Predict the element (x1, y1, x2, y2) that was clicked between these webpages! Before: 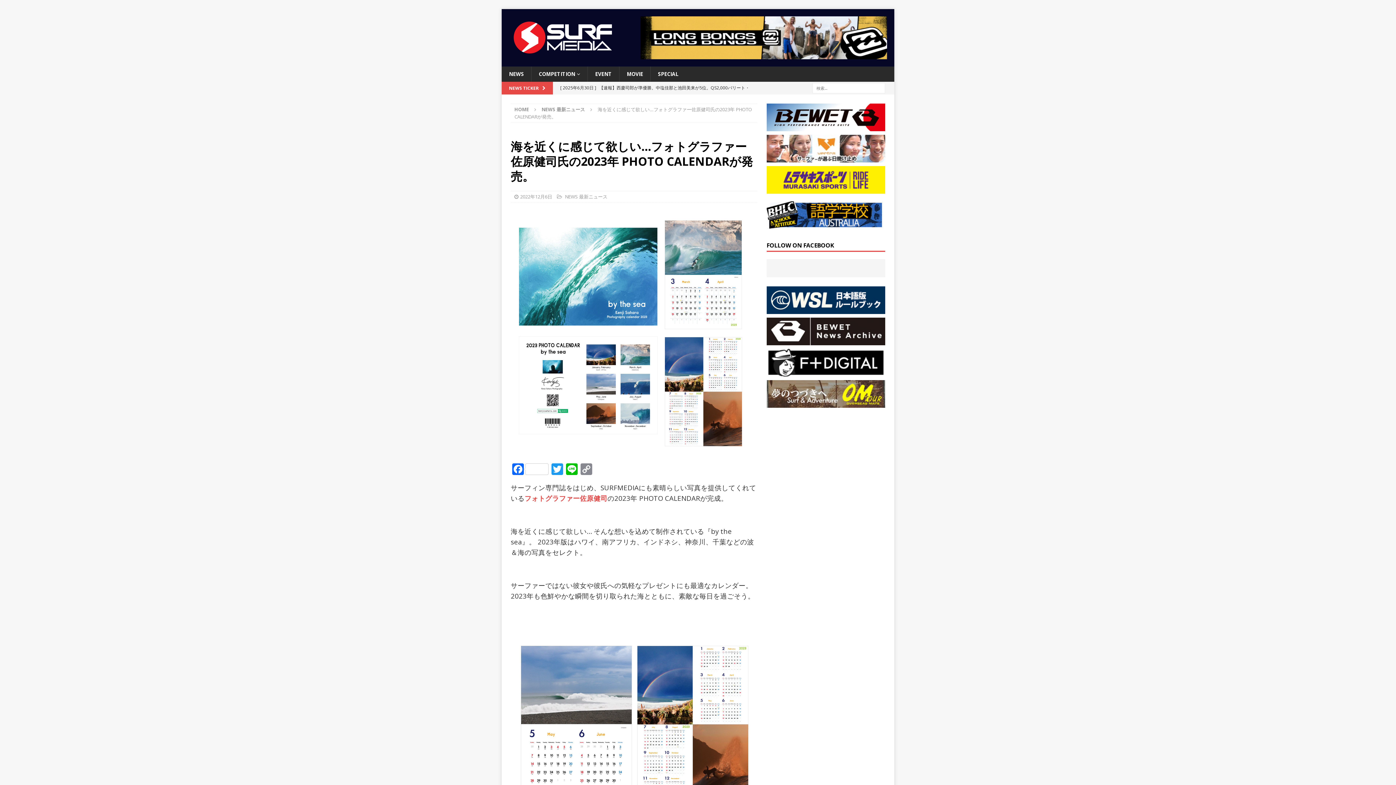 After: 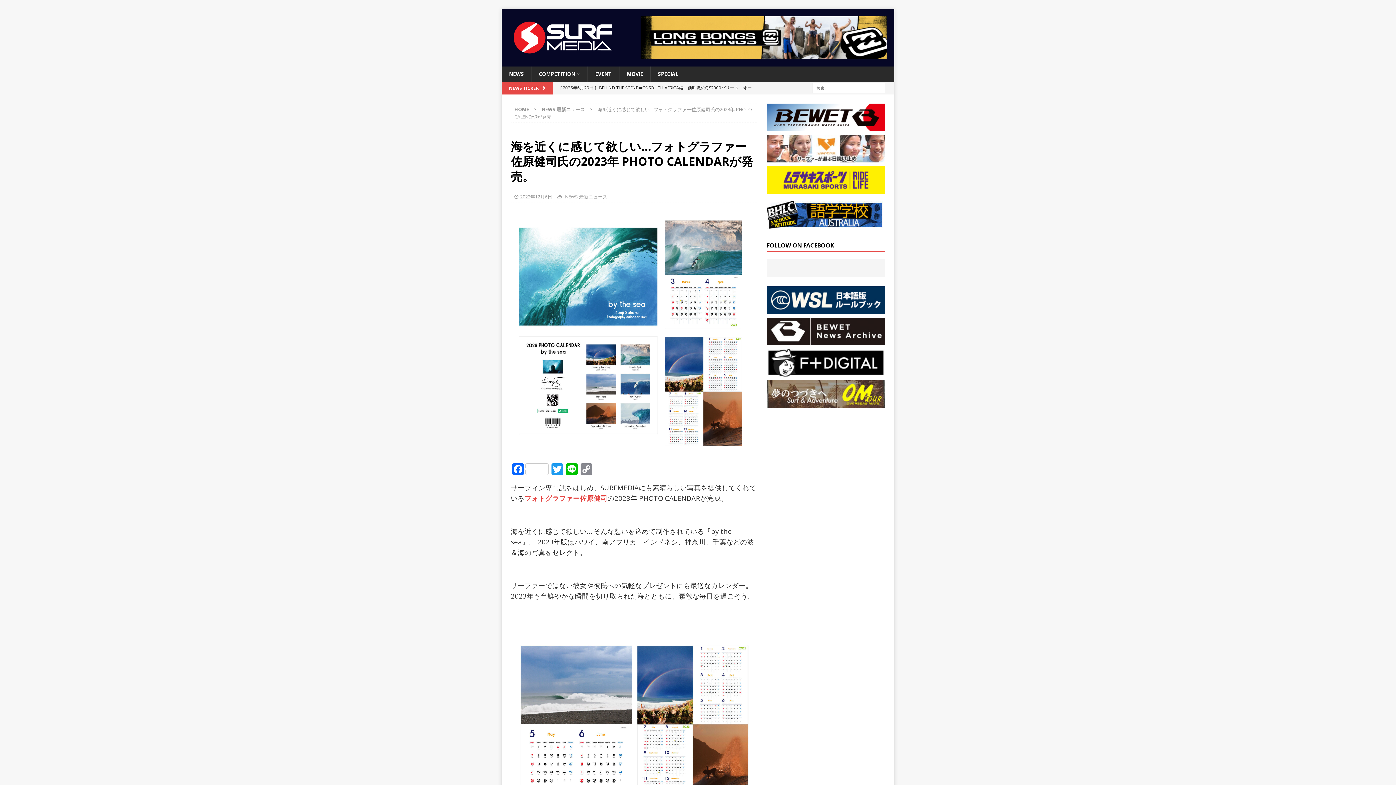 Action: bbox: (766, 306, 885, 313)